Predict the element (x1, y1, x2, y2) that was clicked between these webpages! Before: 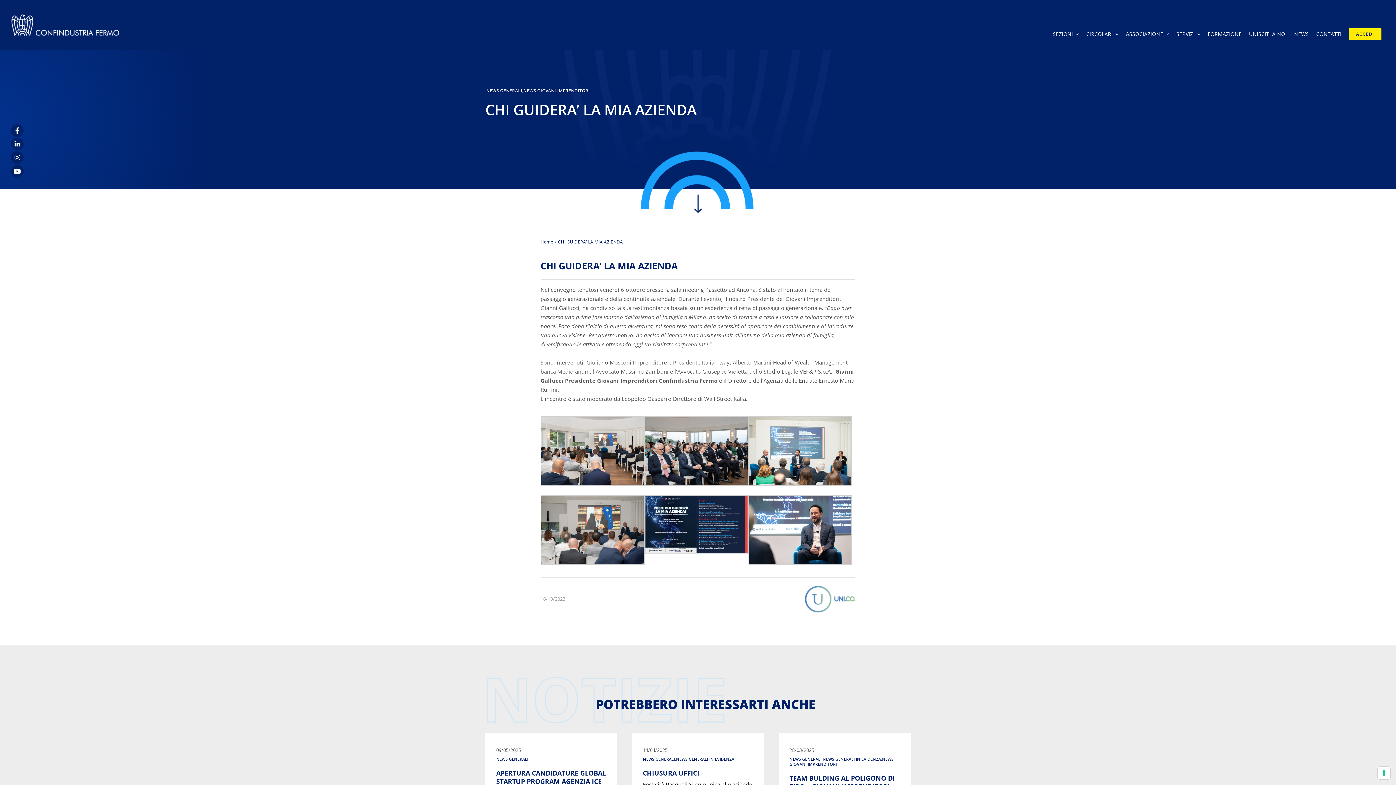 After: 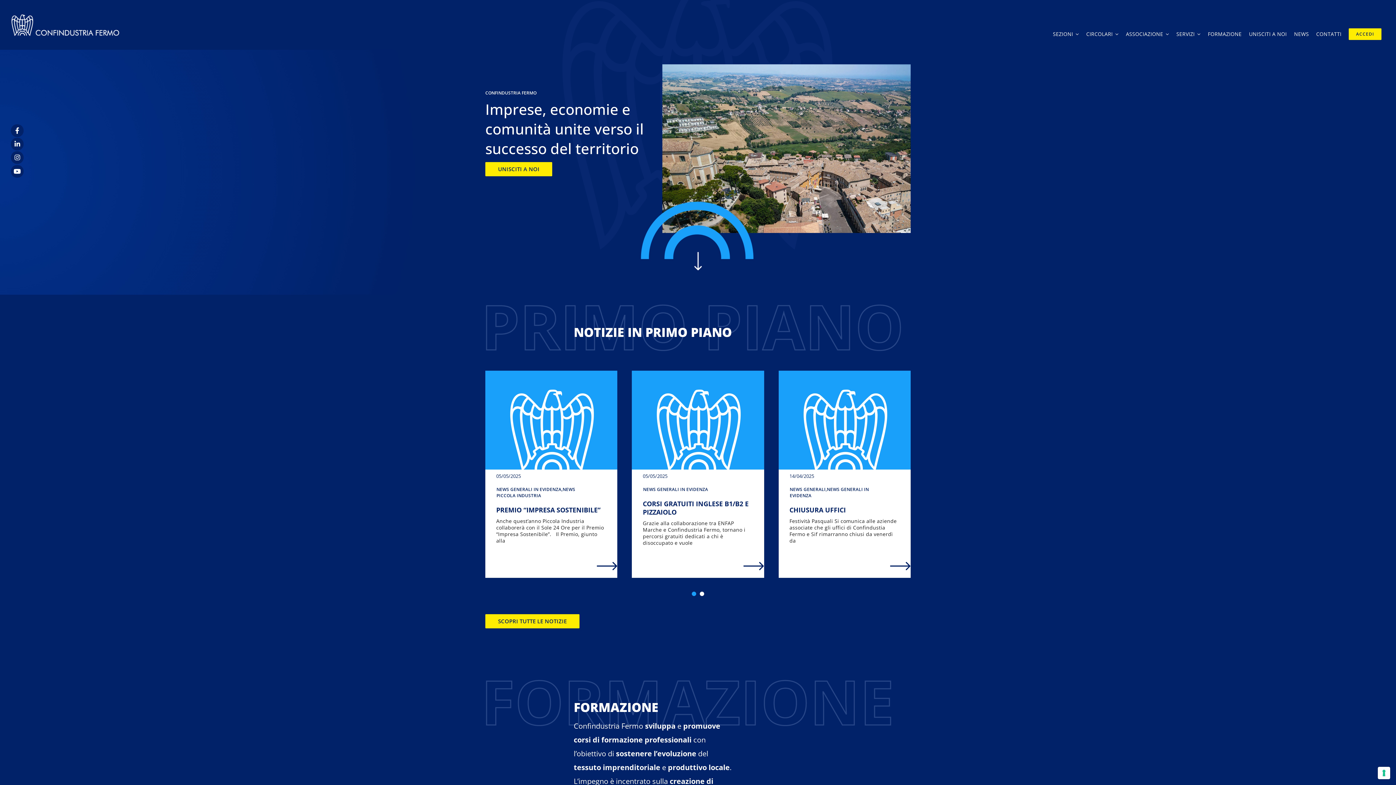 Action: bbox: (540, 239, 553, 245) label: Home